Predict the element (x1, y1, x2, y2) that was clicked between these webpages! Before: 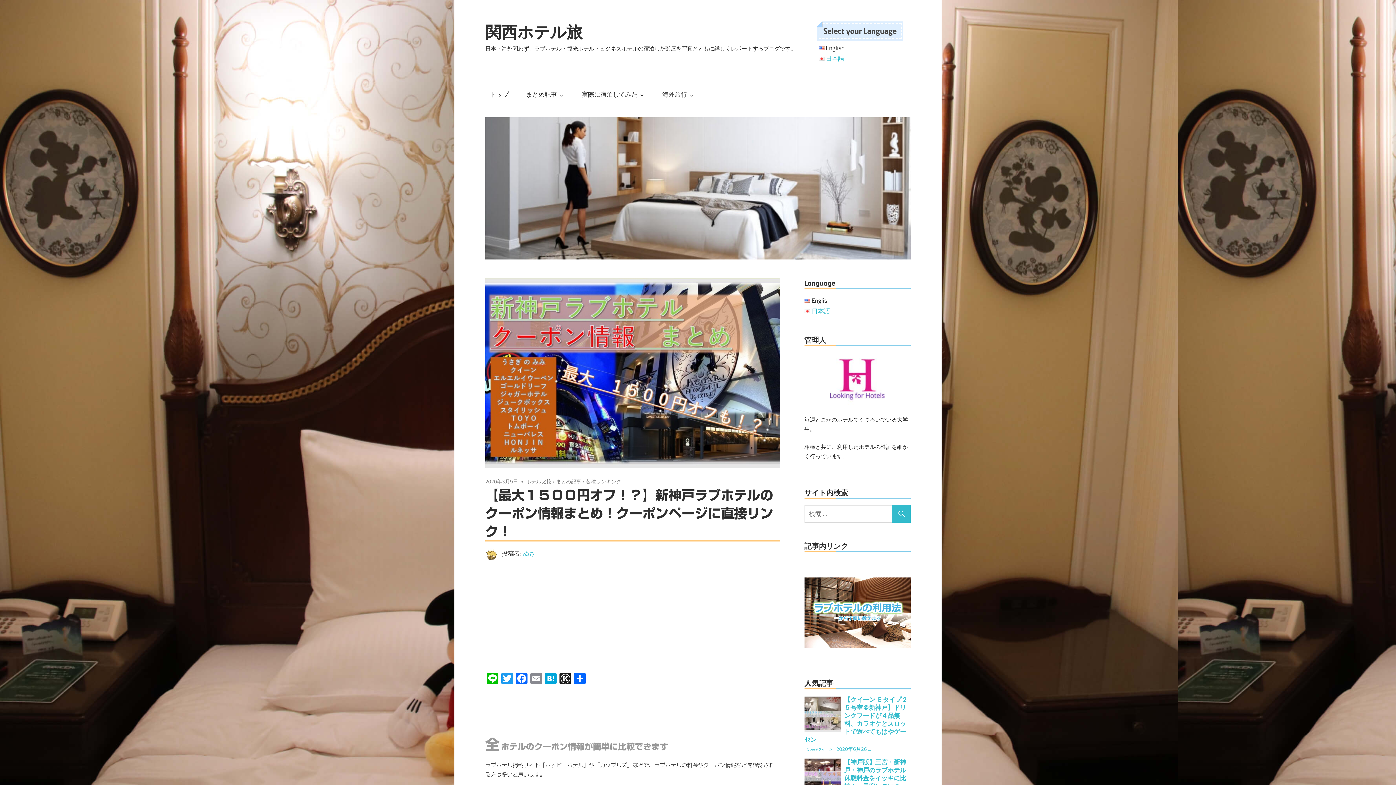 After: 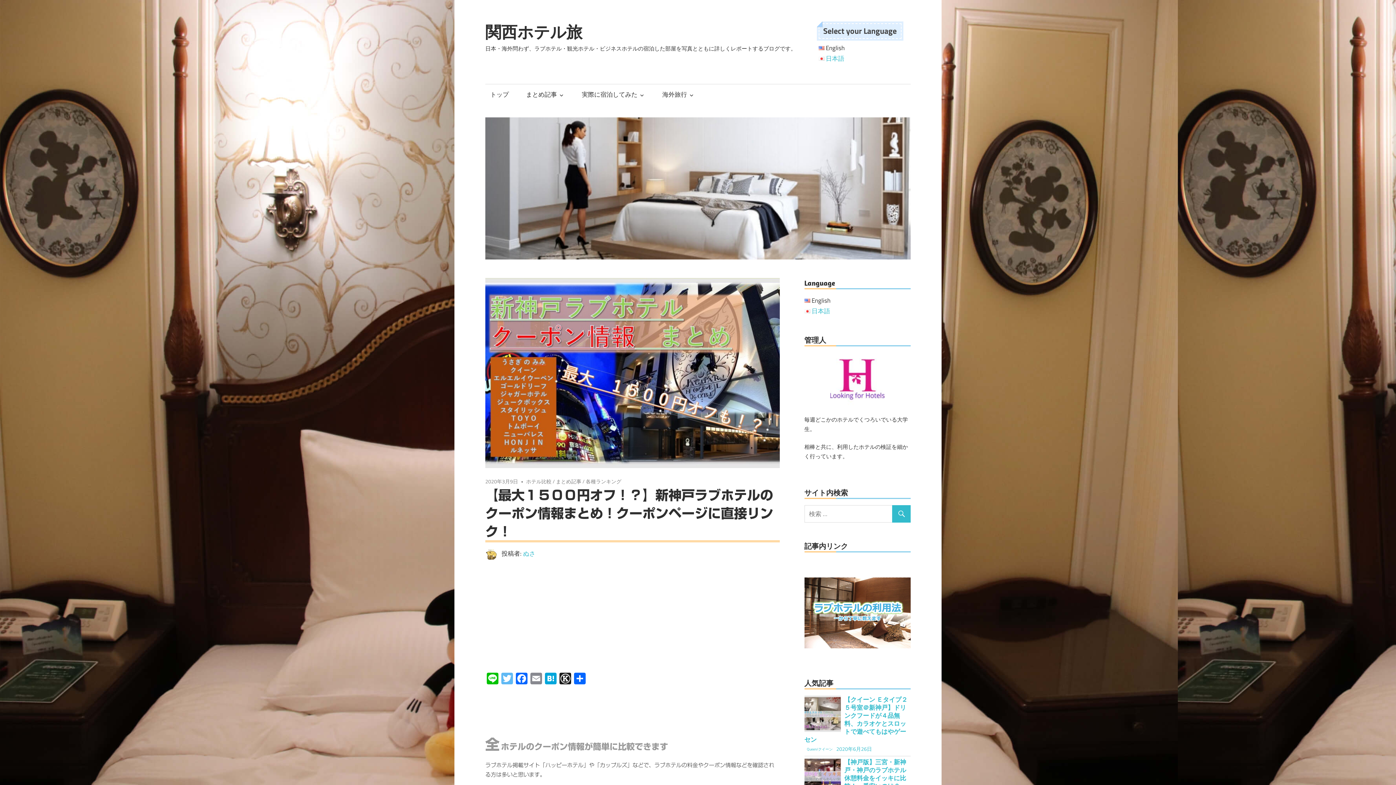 Action: bbox: (500, 673, 514, 686) label: Twitter